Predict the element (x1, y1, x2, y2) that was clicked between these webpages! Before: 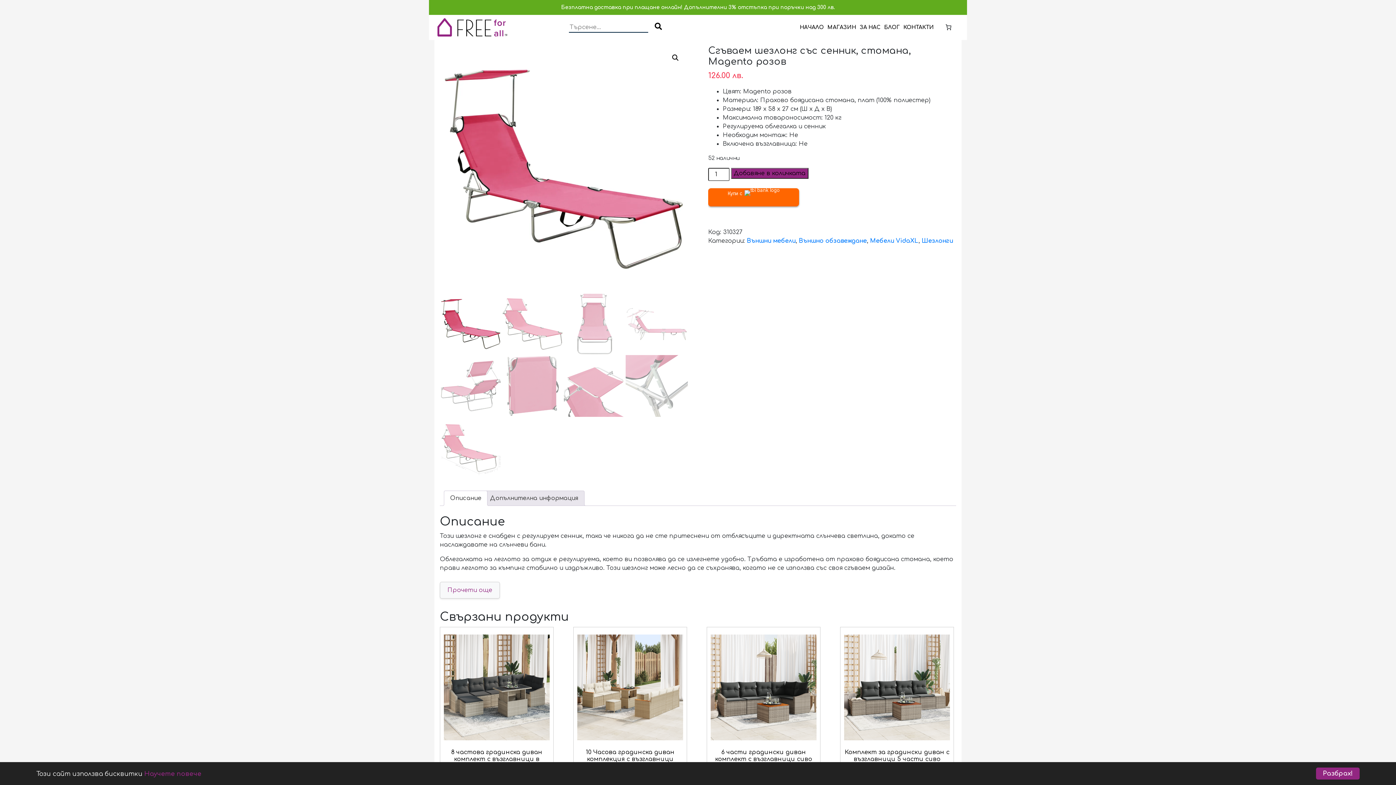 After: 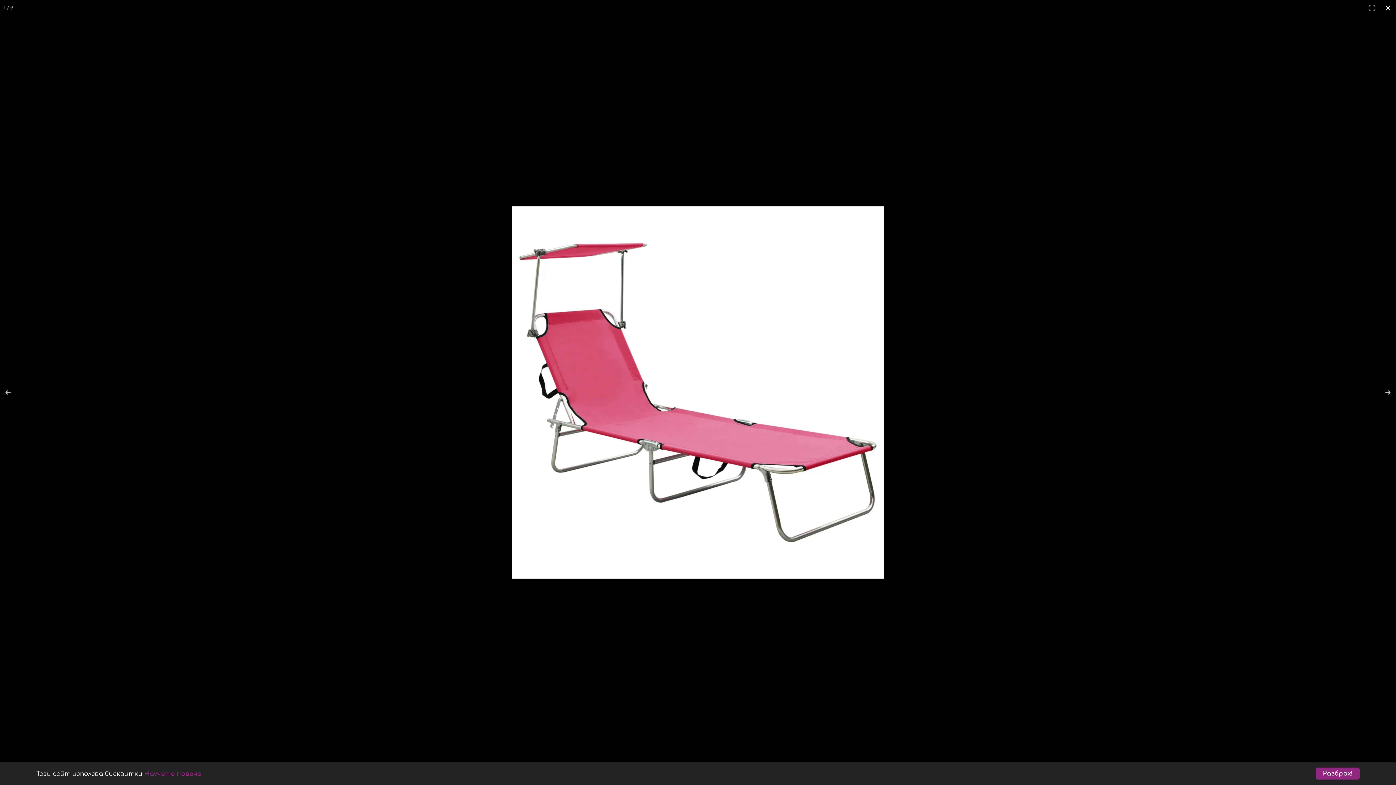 Action: bbox: (668, 51, 682, 64) label: View full-screen image gallery